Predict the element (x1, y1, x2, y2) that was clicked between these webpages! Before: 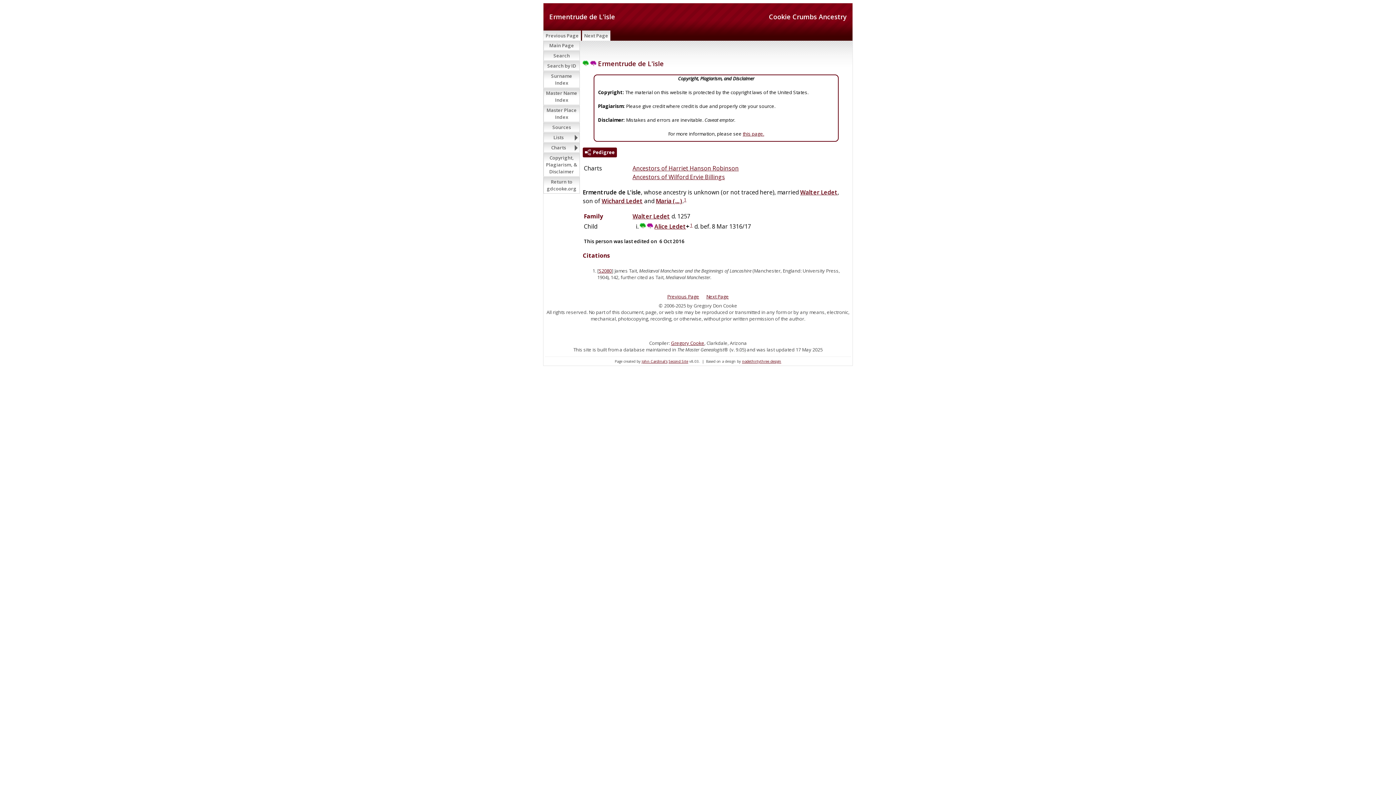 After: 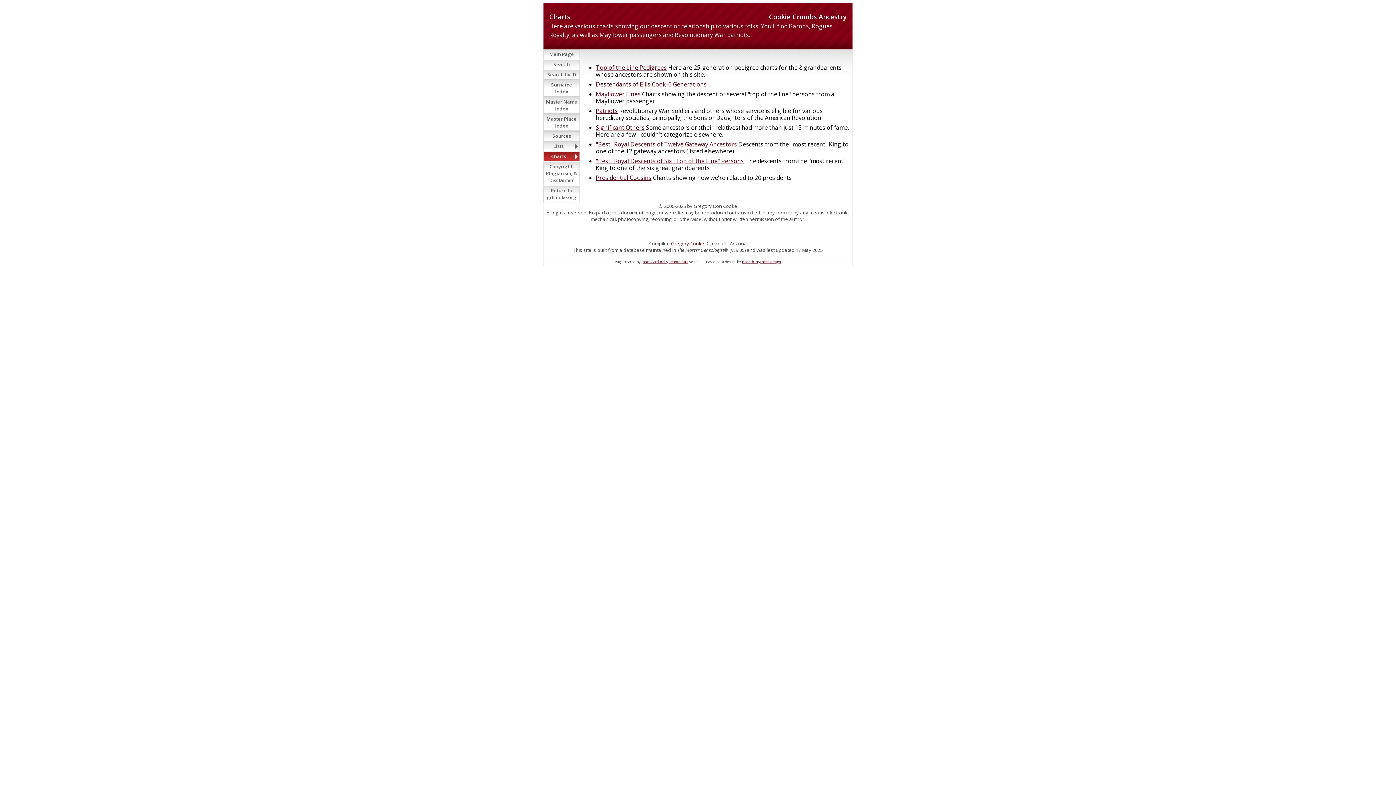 Action: bbox: (543, 142, 580, 152) label: Charts